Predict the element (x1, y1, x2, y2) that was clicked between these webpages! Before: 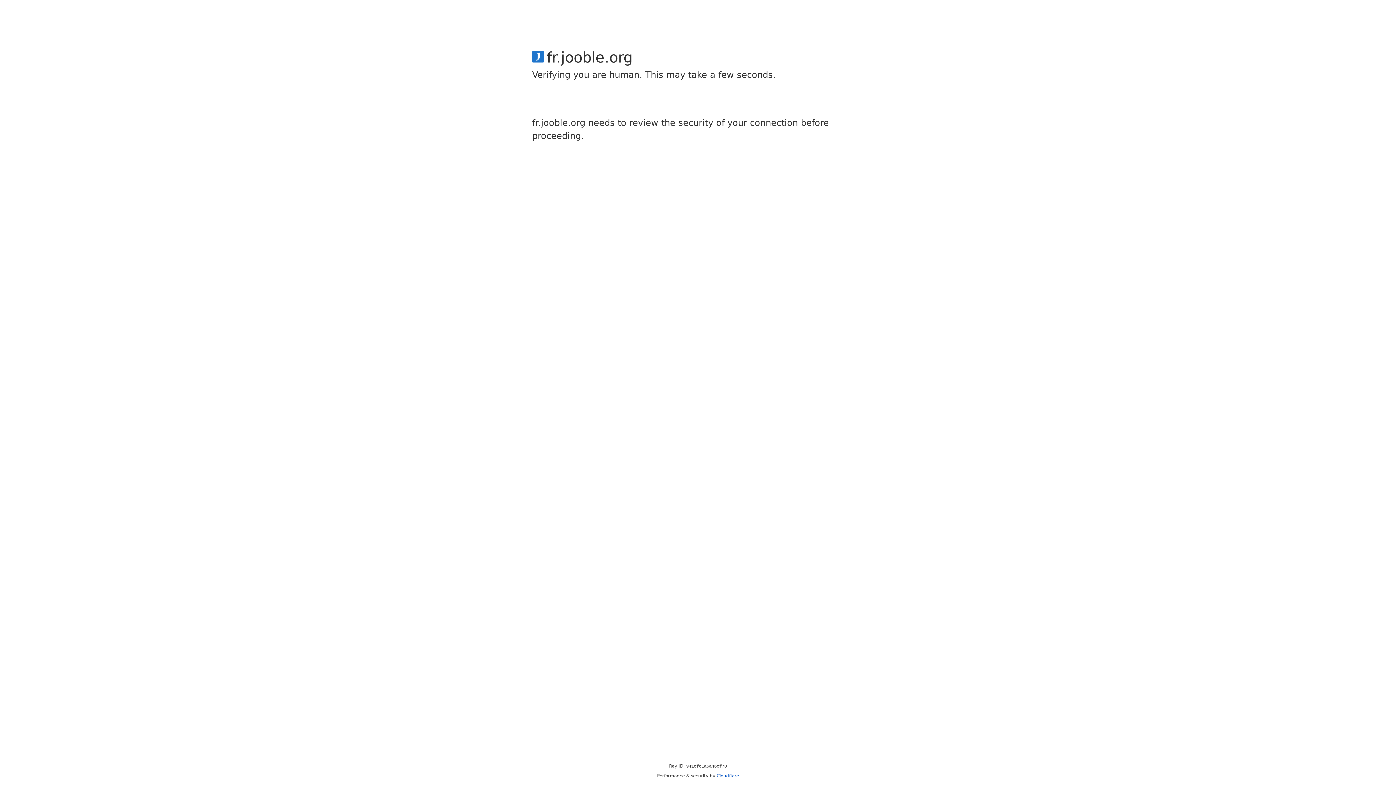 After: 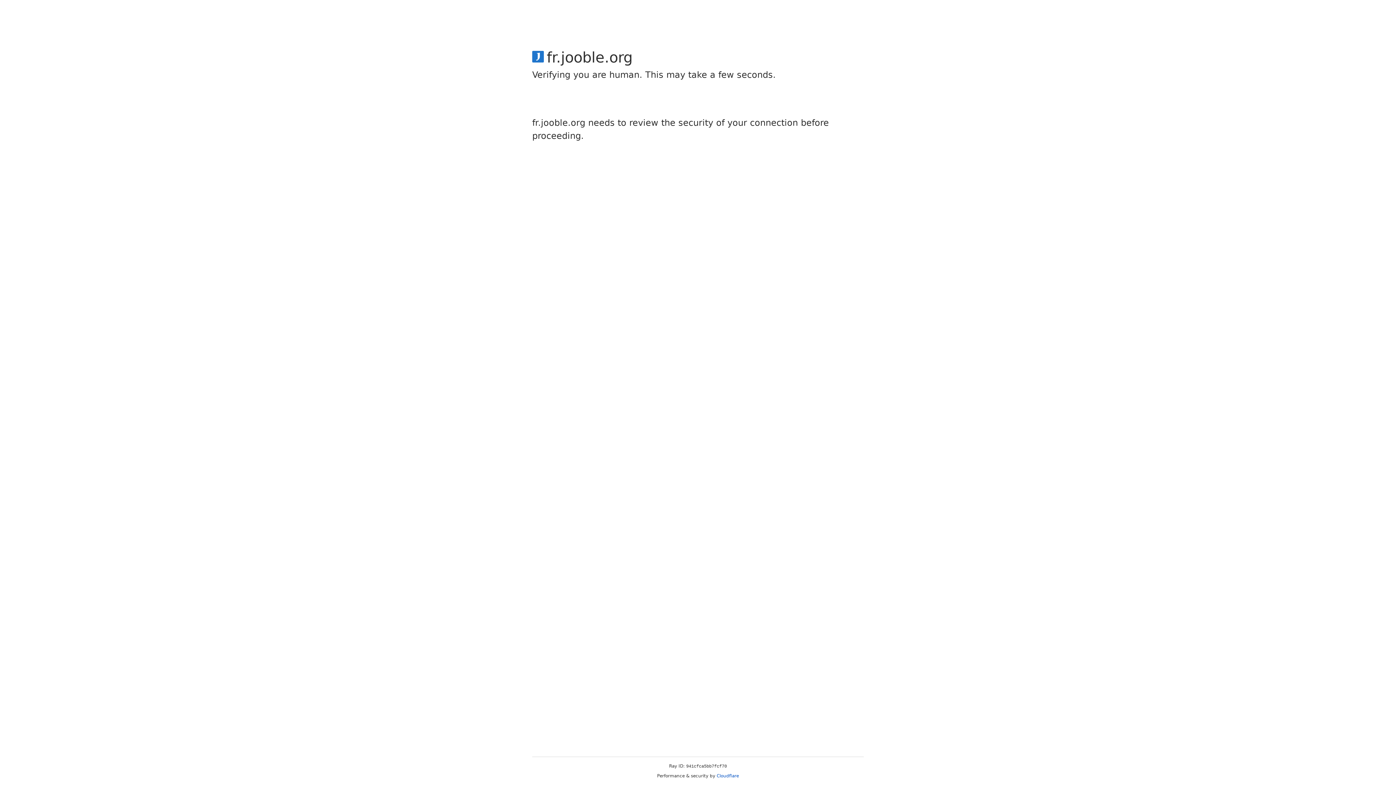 Action: label: Cloudflare bbox: (716, 773, 739, 778)